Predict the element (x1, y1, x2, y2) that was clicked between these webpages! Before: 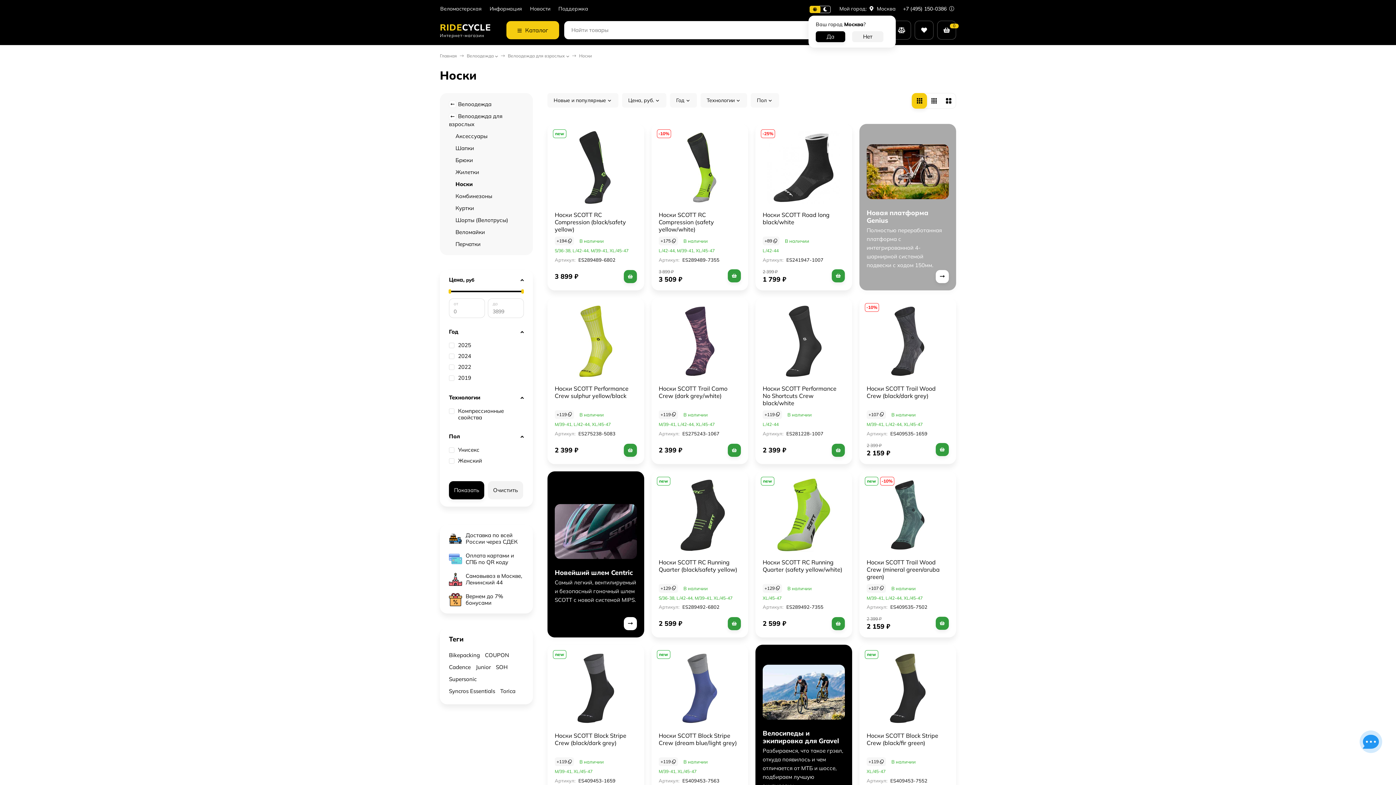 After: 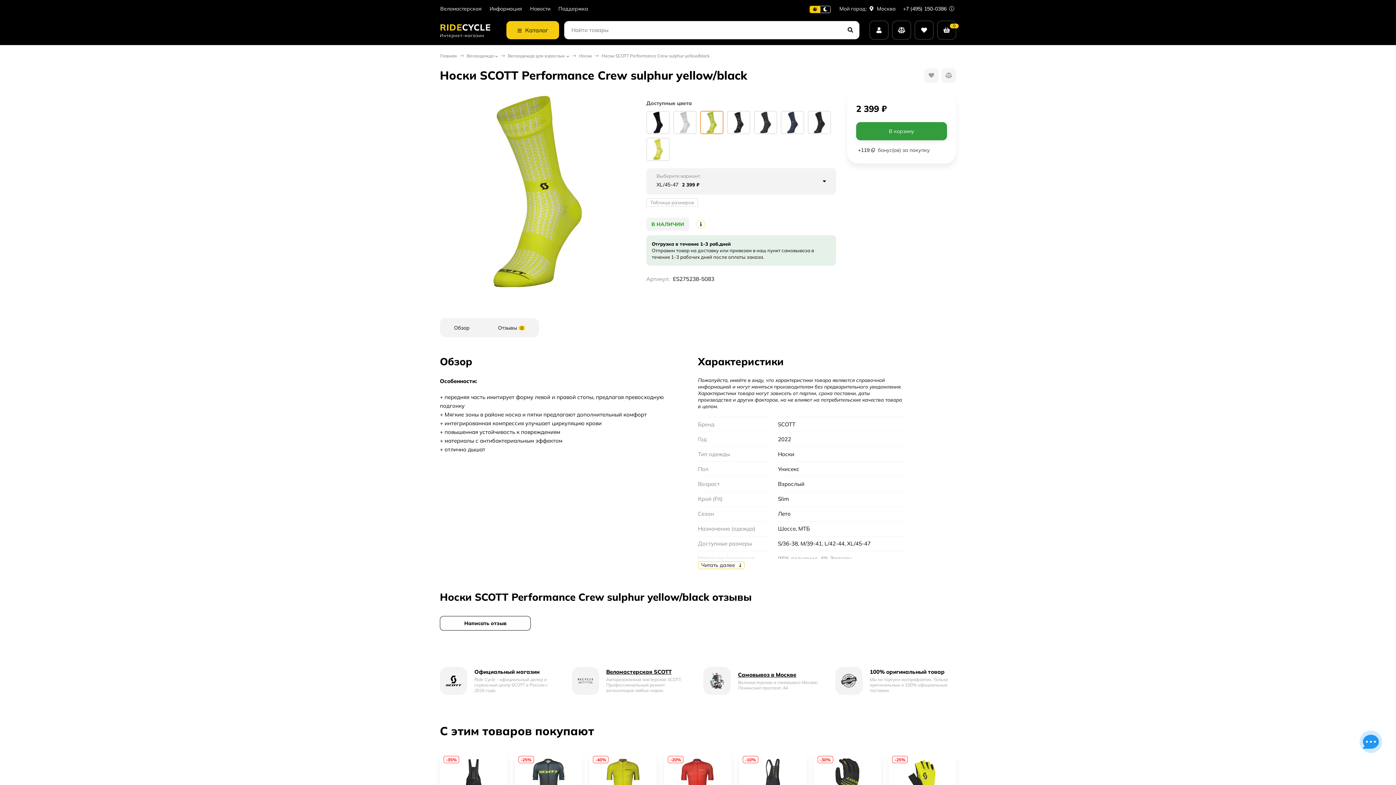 Action: bbox: (547, 297, 644, 377)